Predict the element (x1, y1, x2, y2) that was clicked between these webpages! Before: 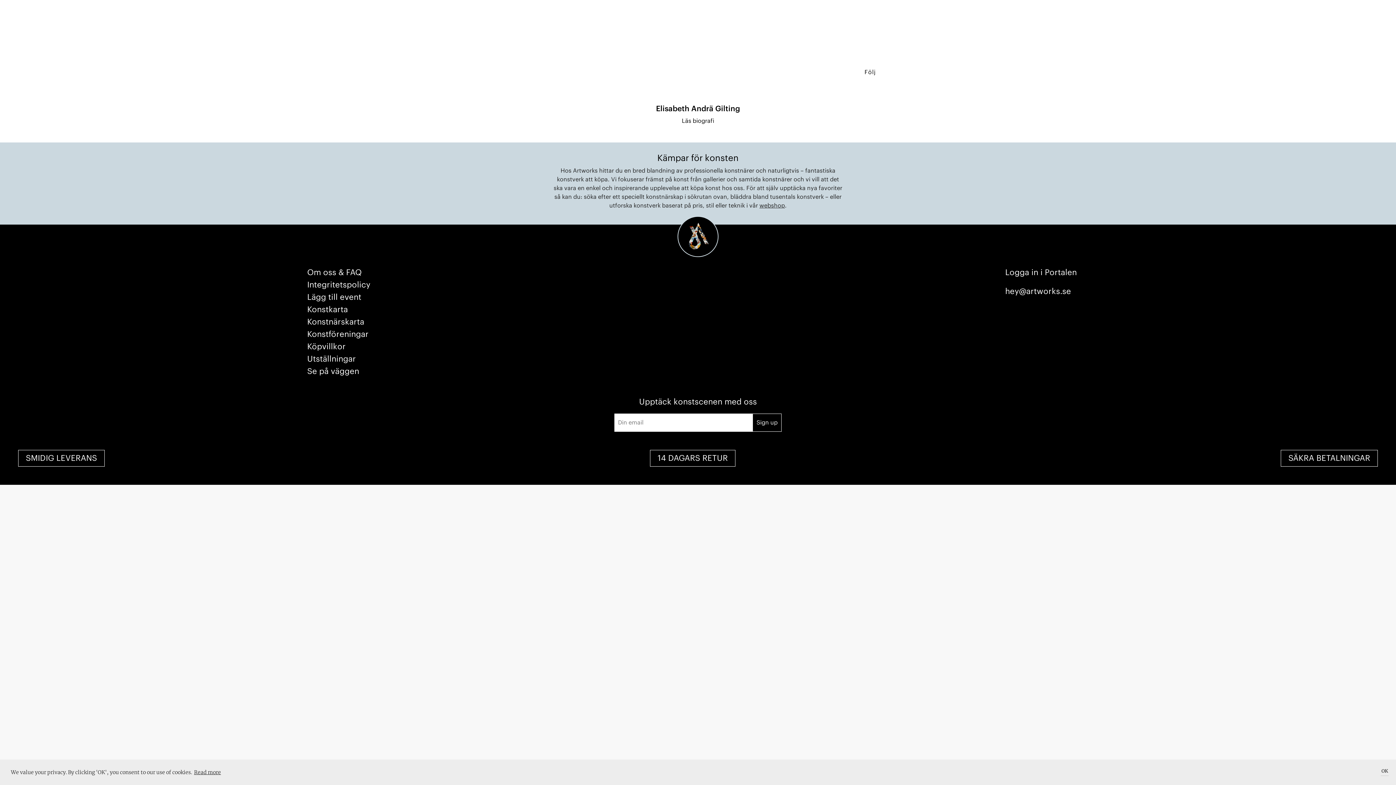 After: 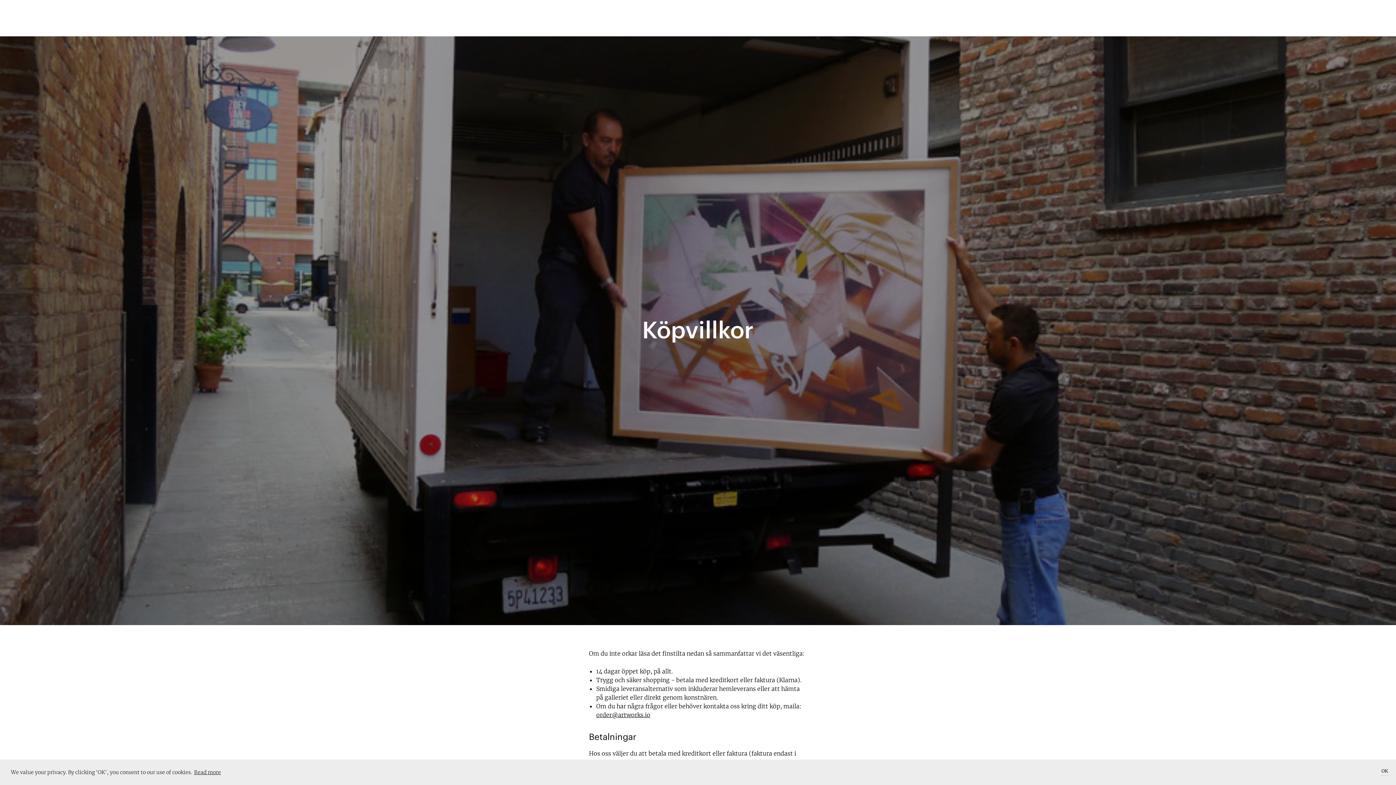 Action: bbox: (307, 342, 370, 354) label: Köpvillkor